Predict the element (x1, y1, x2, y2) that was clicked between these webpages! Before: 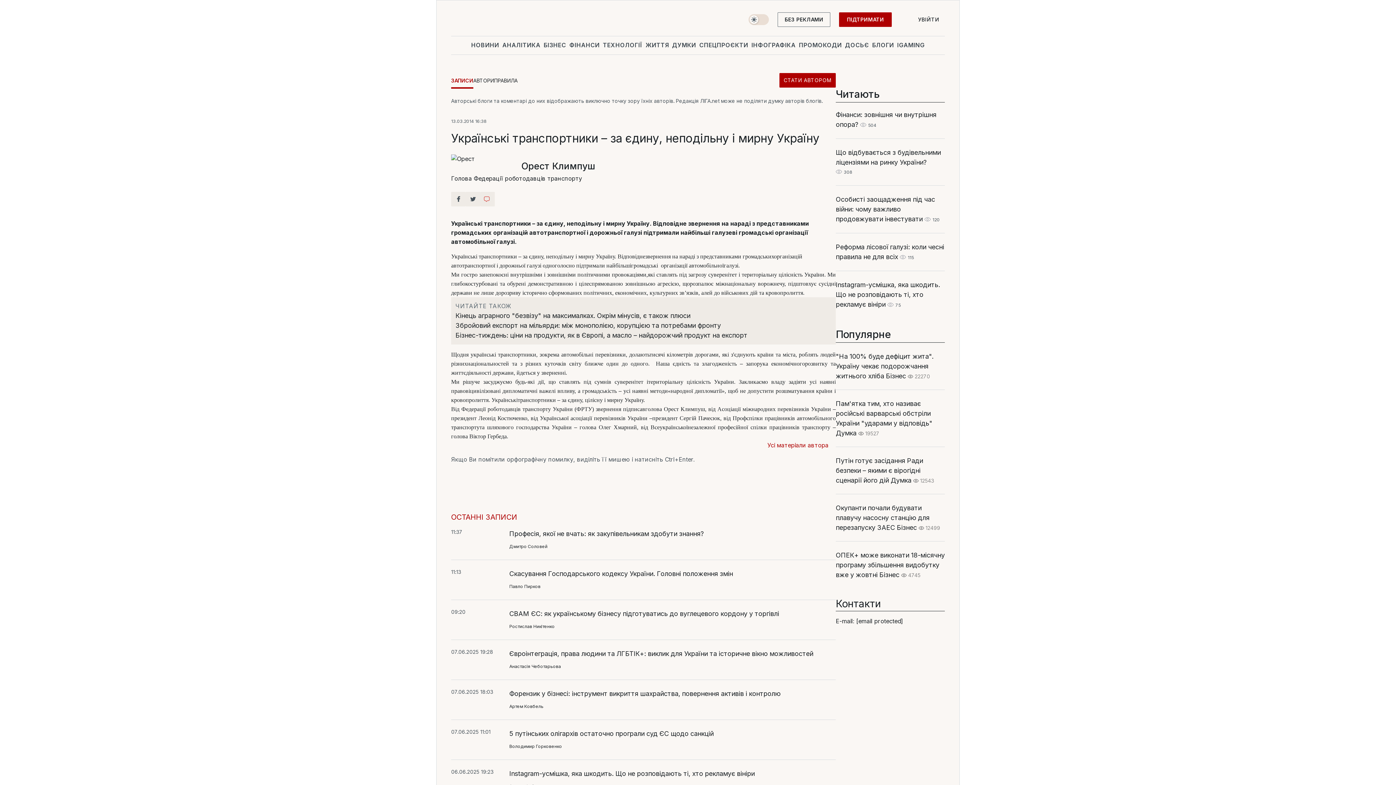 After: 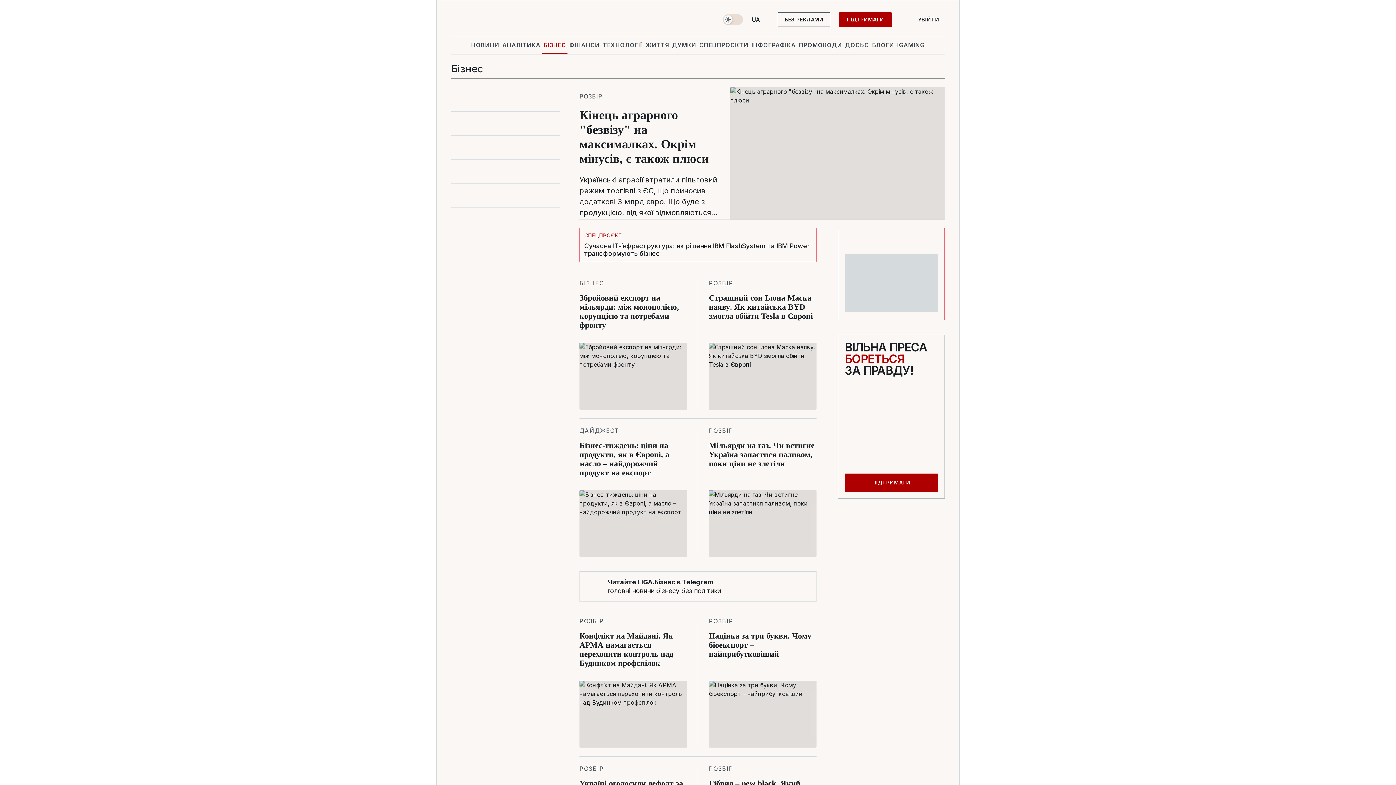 Action: label: Бізнес bbox: (886, 372, 906, 380)